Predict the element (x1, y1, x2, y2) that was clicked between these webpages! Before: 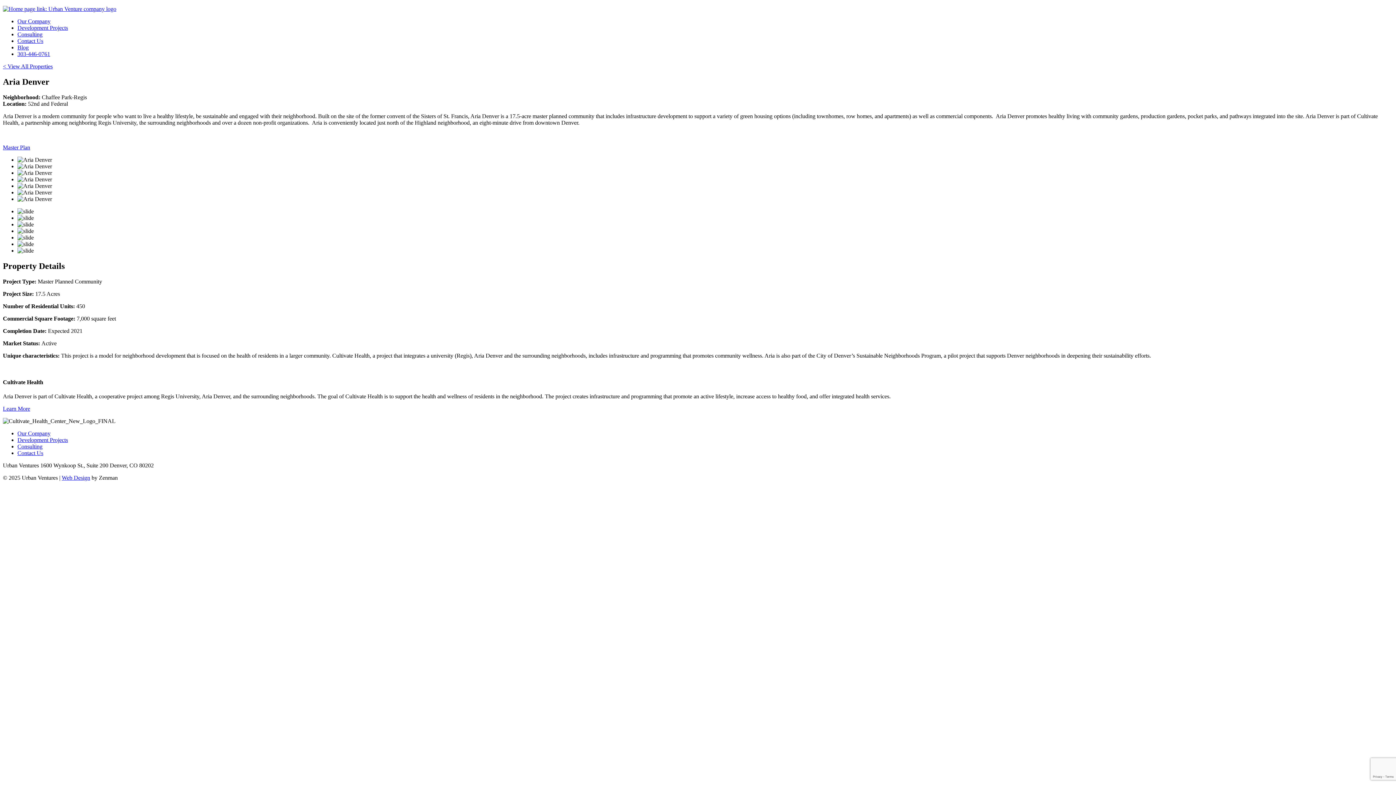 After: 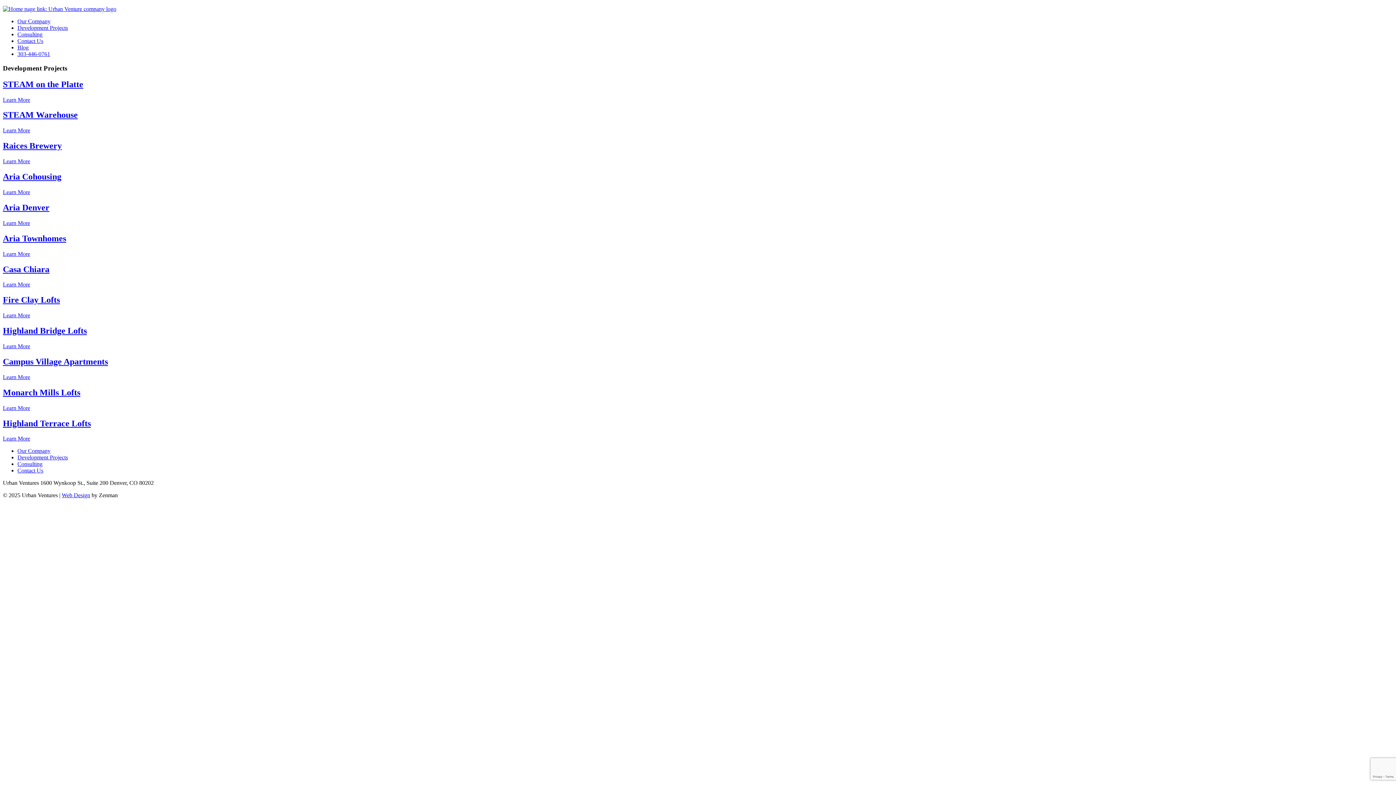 Action: label: Development Projects bbox: (17, 24, 68, 30)